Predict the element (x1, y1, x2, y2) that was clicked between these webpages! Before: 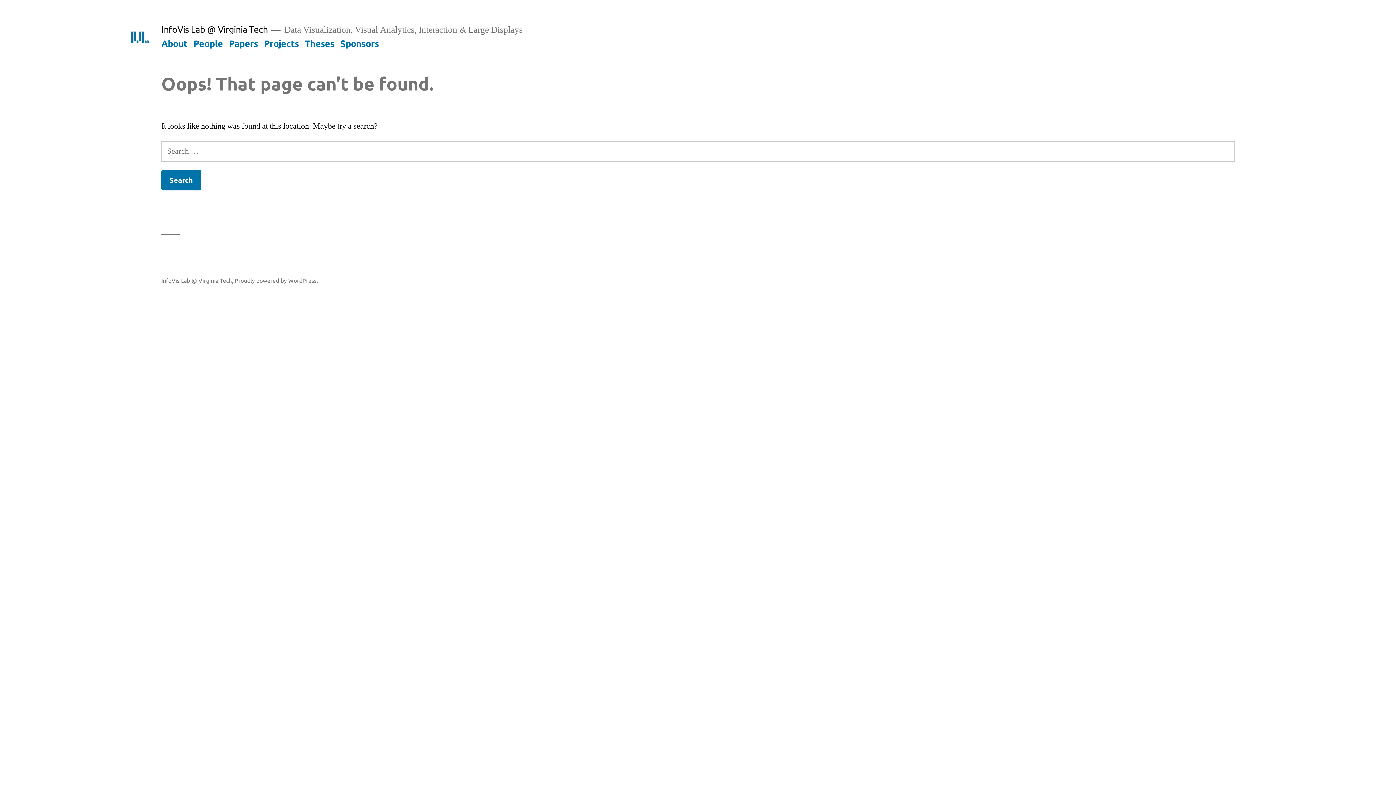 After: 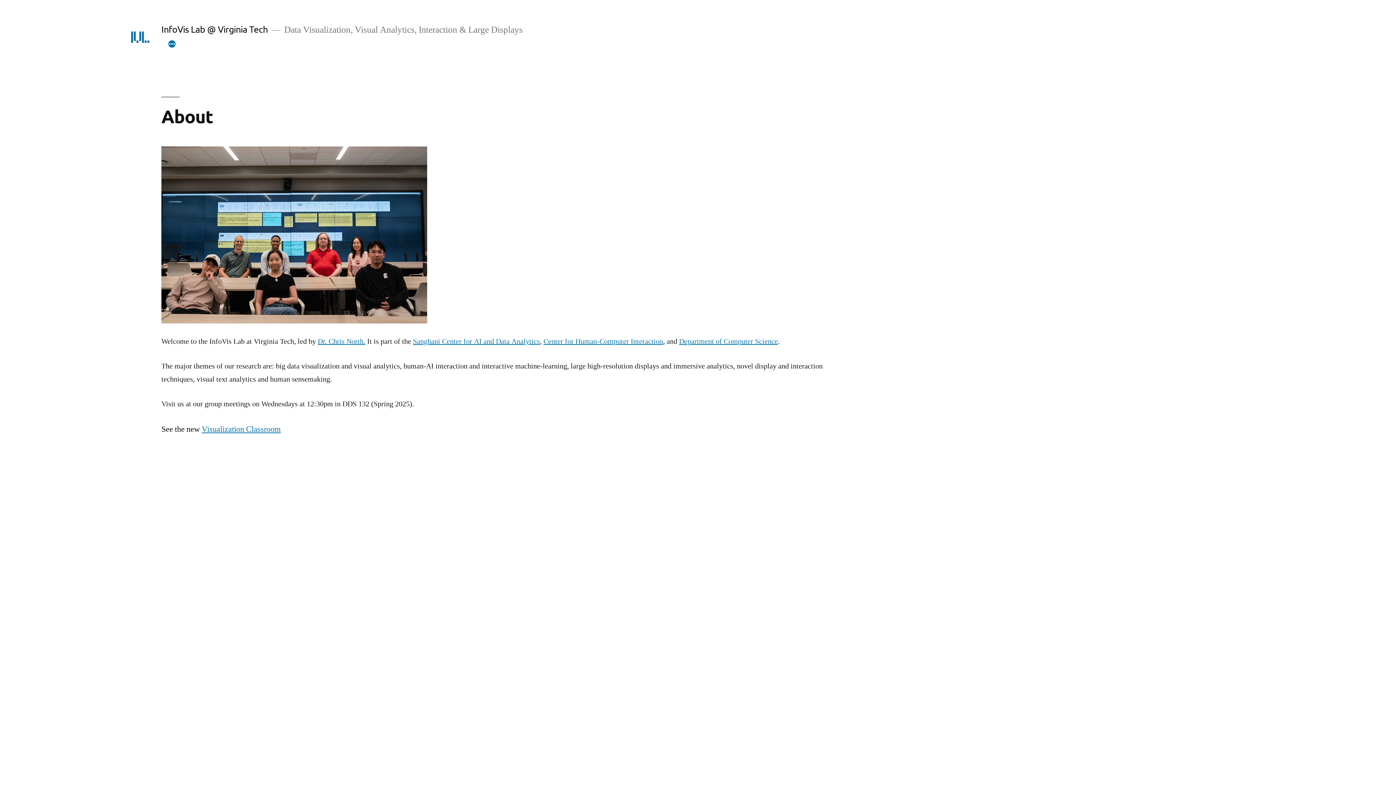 Action: bbox: (128, 25, 151, 48)